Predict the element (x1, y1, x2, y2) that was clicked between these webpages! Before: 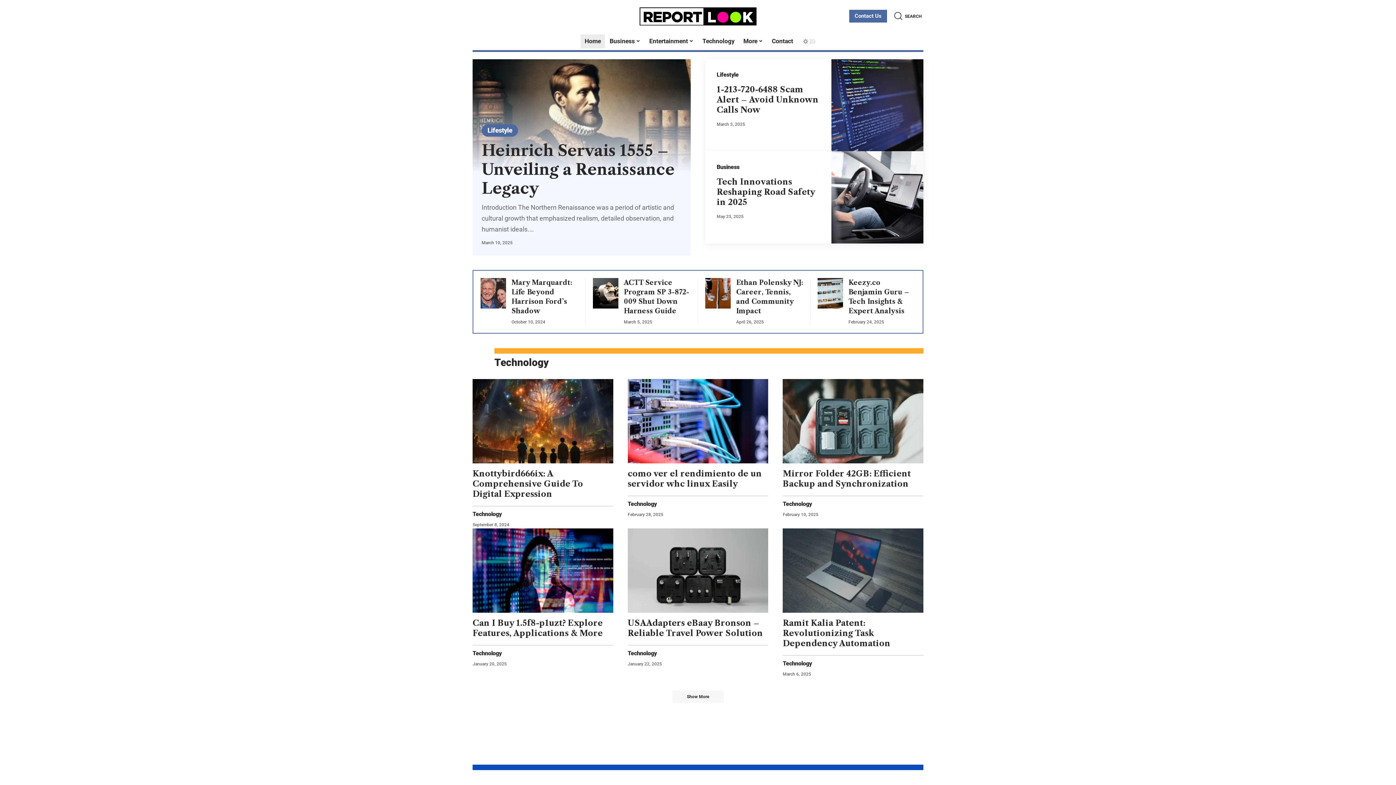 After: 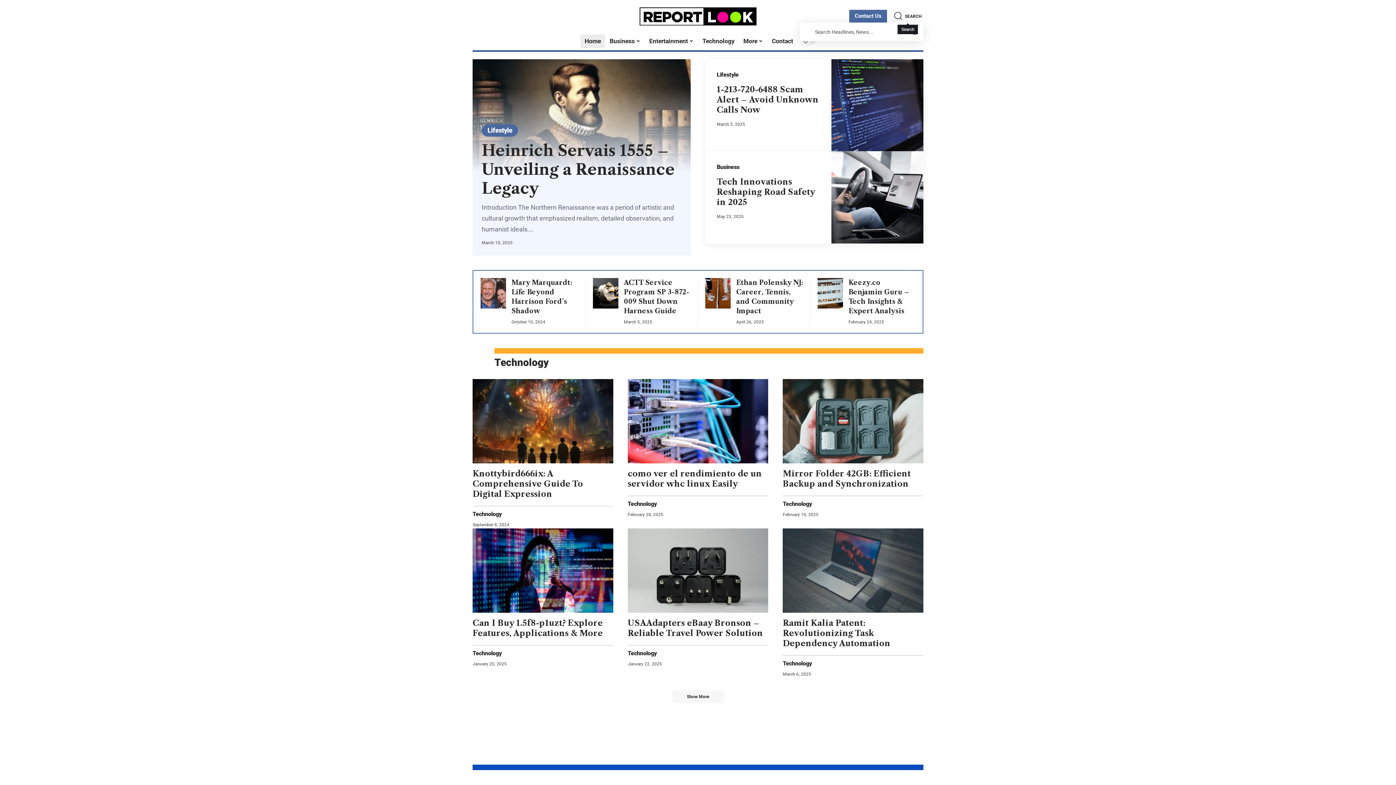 Action: bbox: (894, 9, 921, 23) label: search